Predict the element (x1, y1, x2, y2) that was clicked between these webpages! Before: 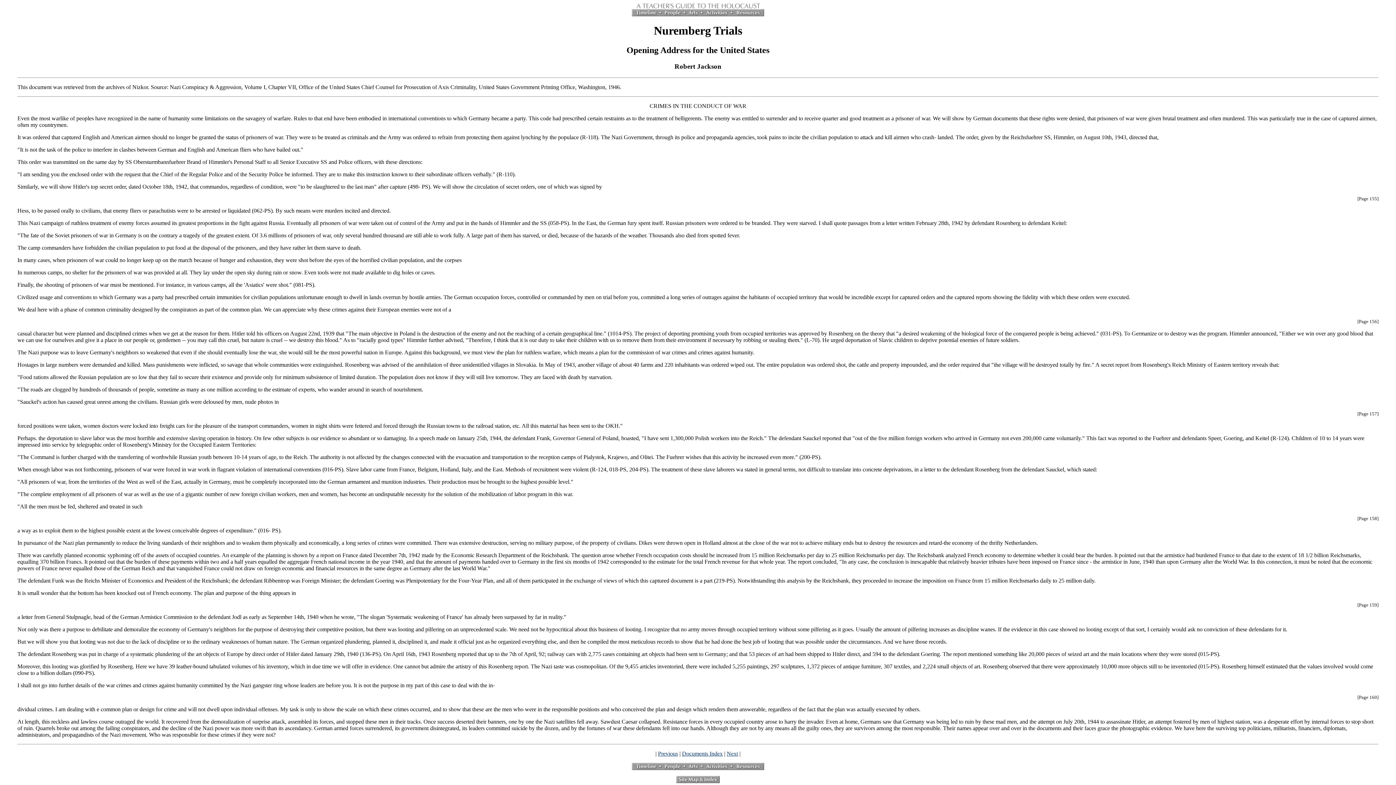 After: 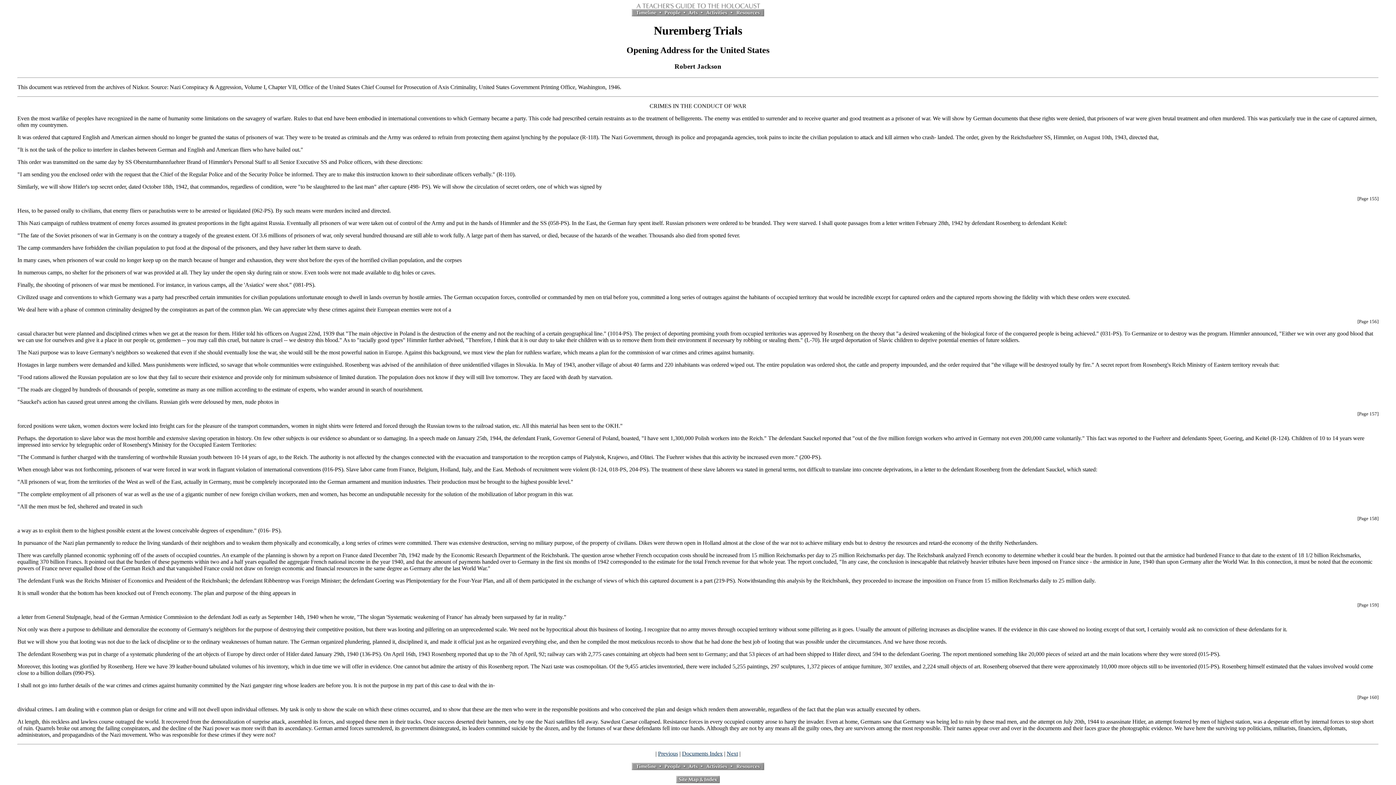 Action: bbox: (17, 330, 1373, 343) label: casual character but were planned and disciplined crimes when we get at the reason for them. Hitler told his officers on August 22nd, 1939 that "The main objective in Poland is the destruction of the enemy and not the reaching of a certain geographical line." (1014-PS). The project of deporting promising youth from occupied territories was approved by Rosenberg on the theory that "a desired weakening of the biological force of the conquered people is being achieved." (031-PS). To Germanize or to destroy was the program. Himmler announced, "Either we win over any good blood that we can use for ourselves and give it a place in our people or, gentlemen -- you may call this cruel, but nature is cruel -- we destroy this blood." As to "racially good types" Himmler further advised, "Therefore, I think that it is our duty to take their children with us to remove them from their environment if necessary by robbing or stealing them." (L-70). He urged deportation of Slavic children to deprive potential enemies of future soldiers.